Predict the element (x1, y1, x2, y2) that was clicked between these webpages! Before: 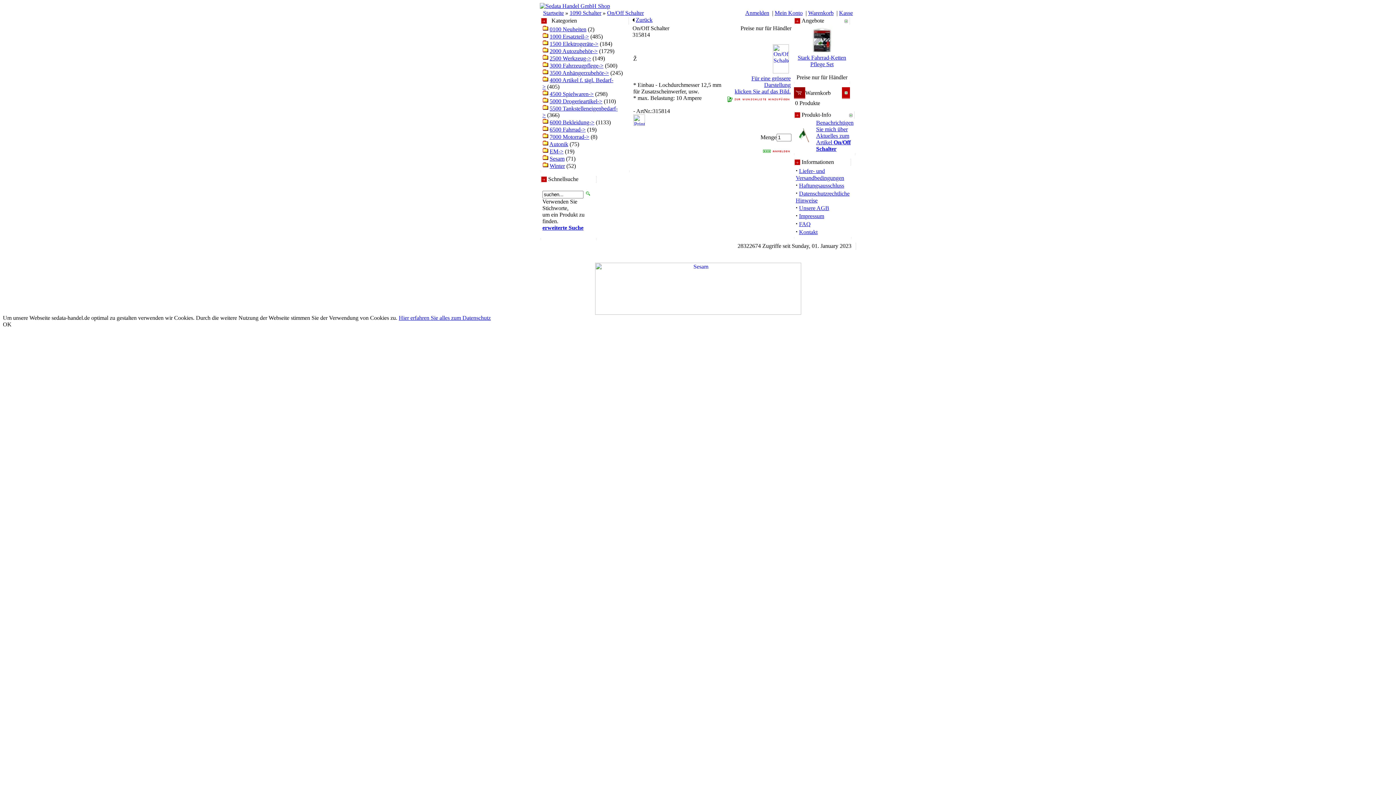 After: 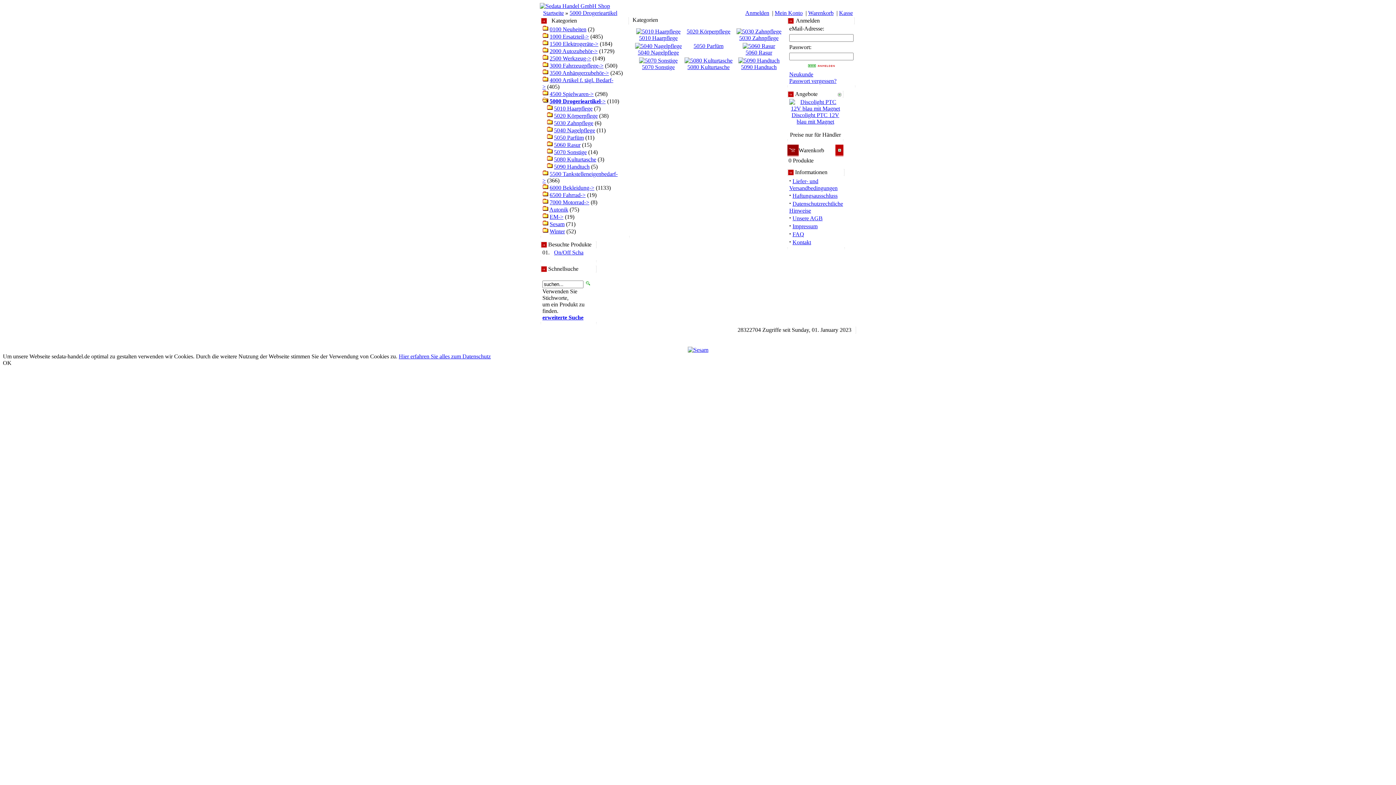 Action: bbox: (542, 98, 548, 104)